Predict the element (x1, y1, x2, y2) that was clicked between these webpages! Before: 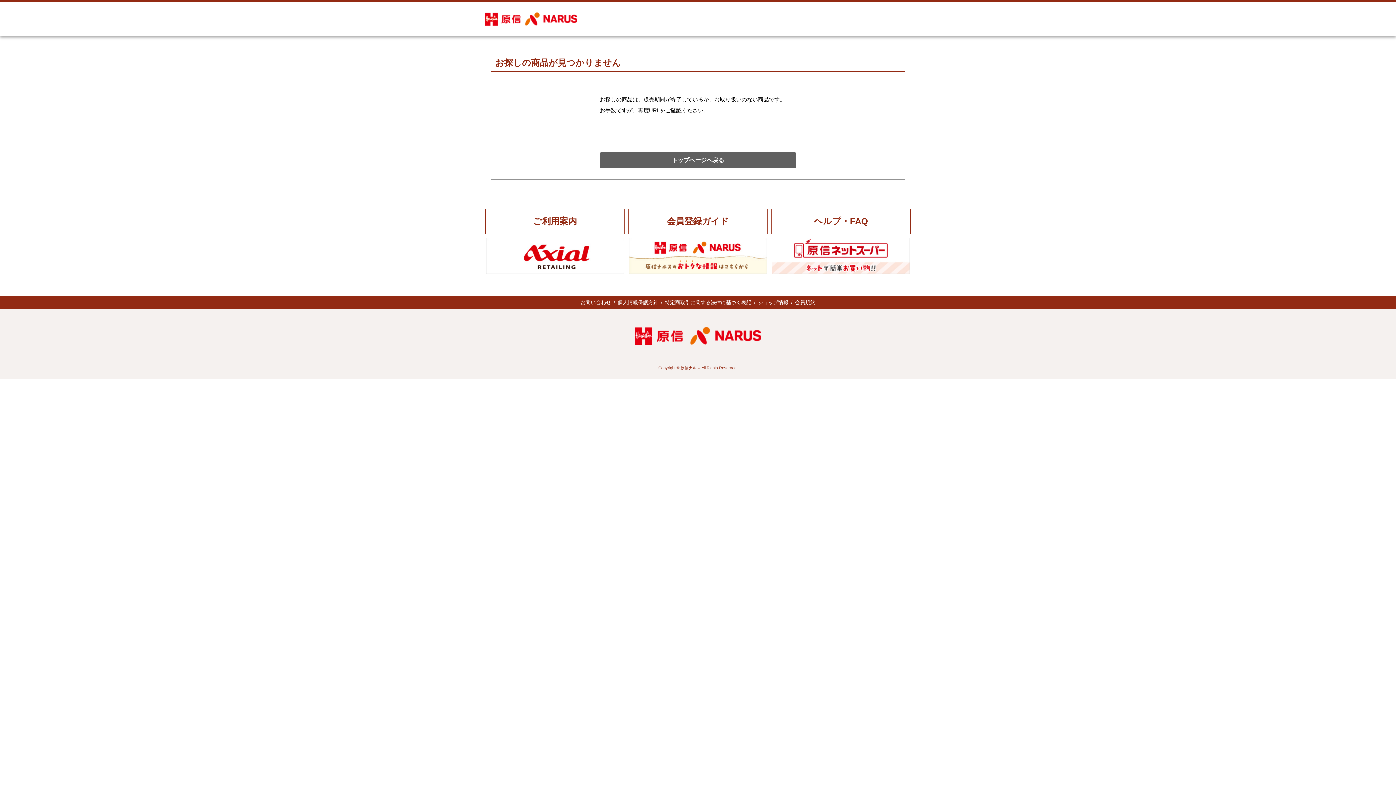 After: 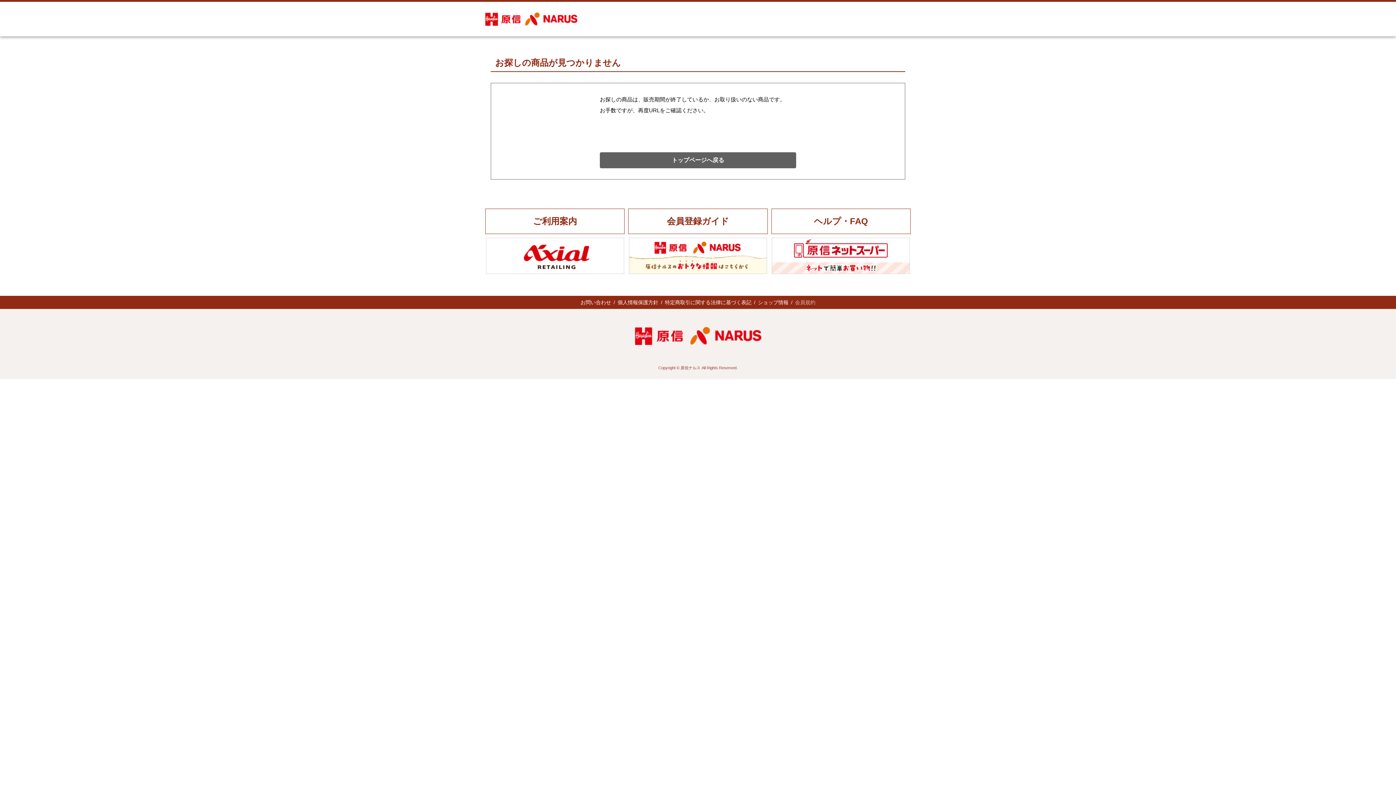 Action: label: 会員規約 bbox: (795, 299, 815, 305)